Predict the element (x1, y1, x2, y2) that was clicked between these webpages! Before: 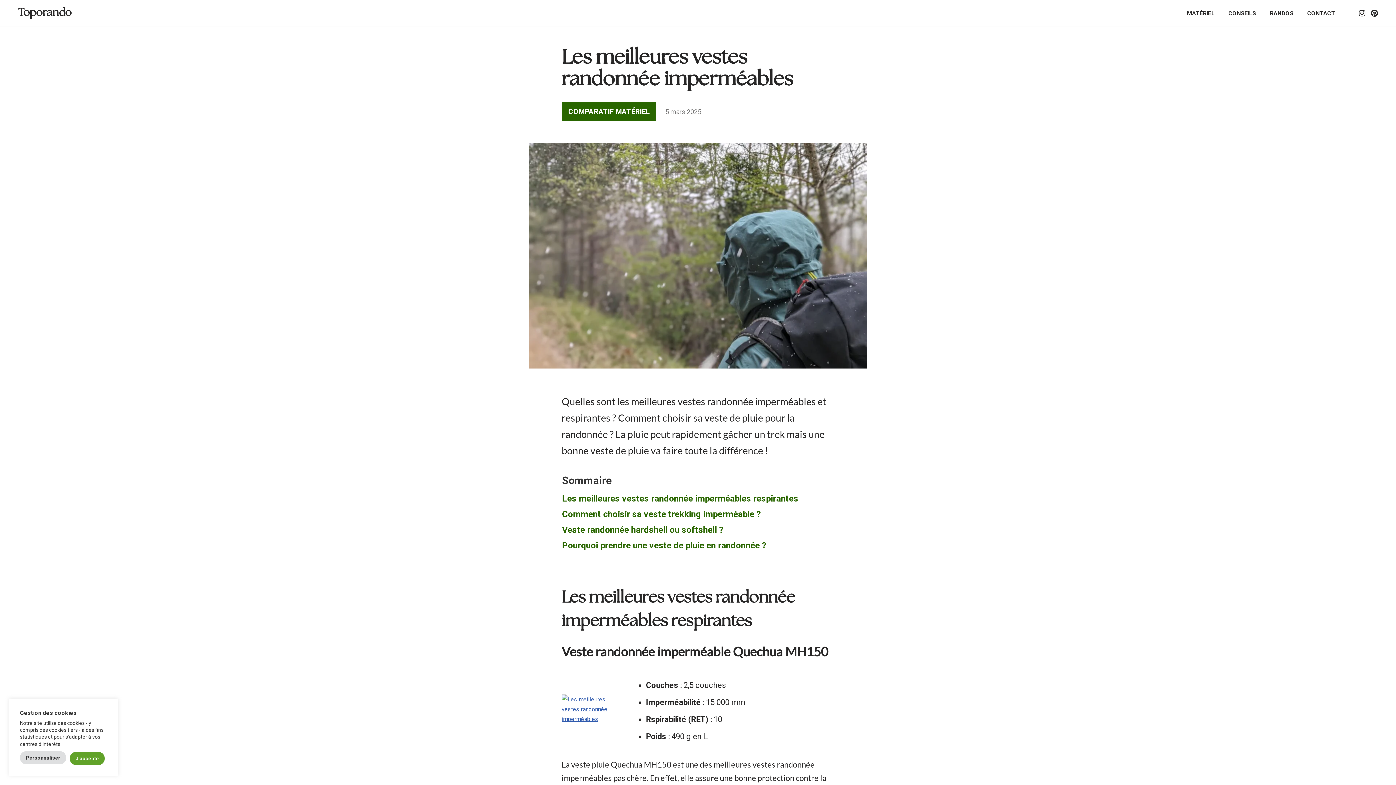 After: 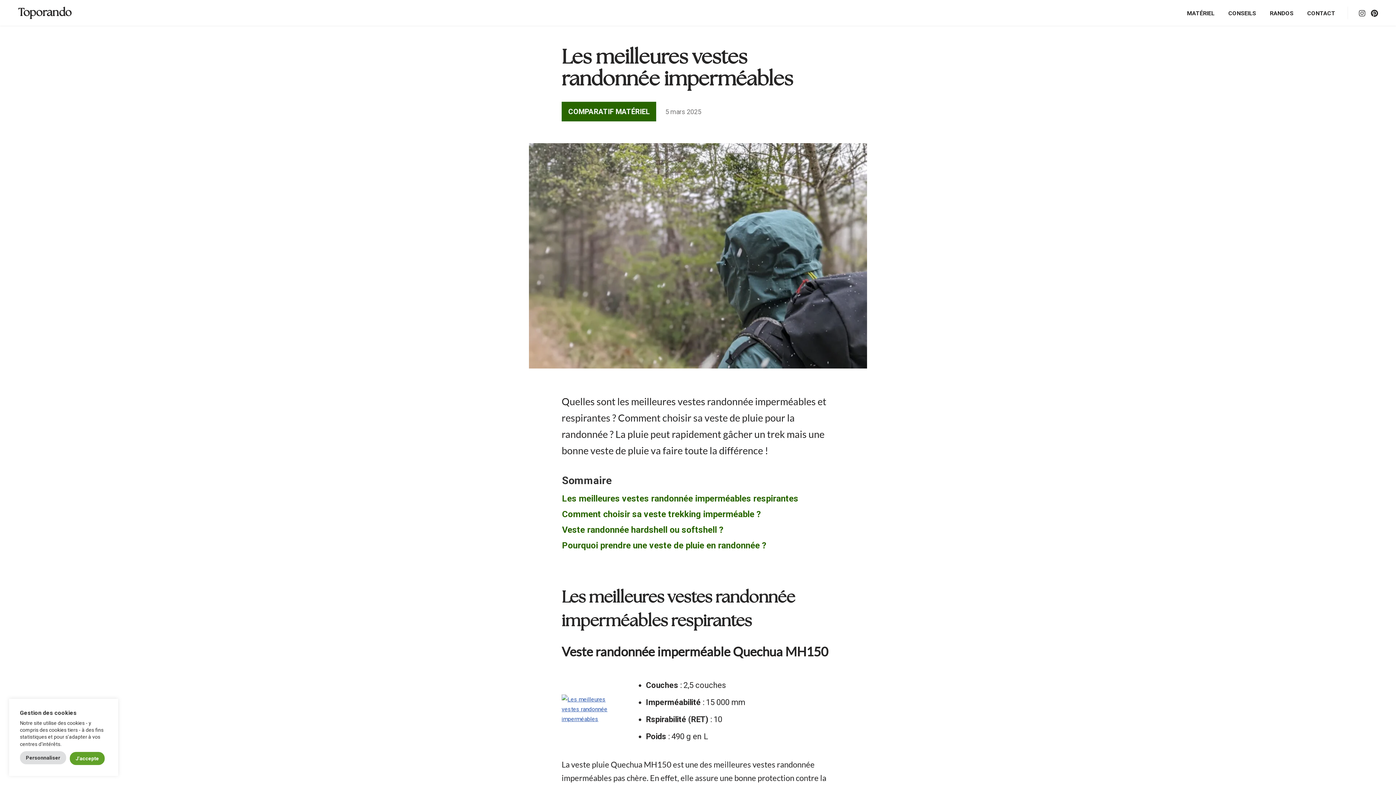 Action: bbox: (1353, 8, 1365, 17)